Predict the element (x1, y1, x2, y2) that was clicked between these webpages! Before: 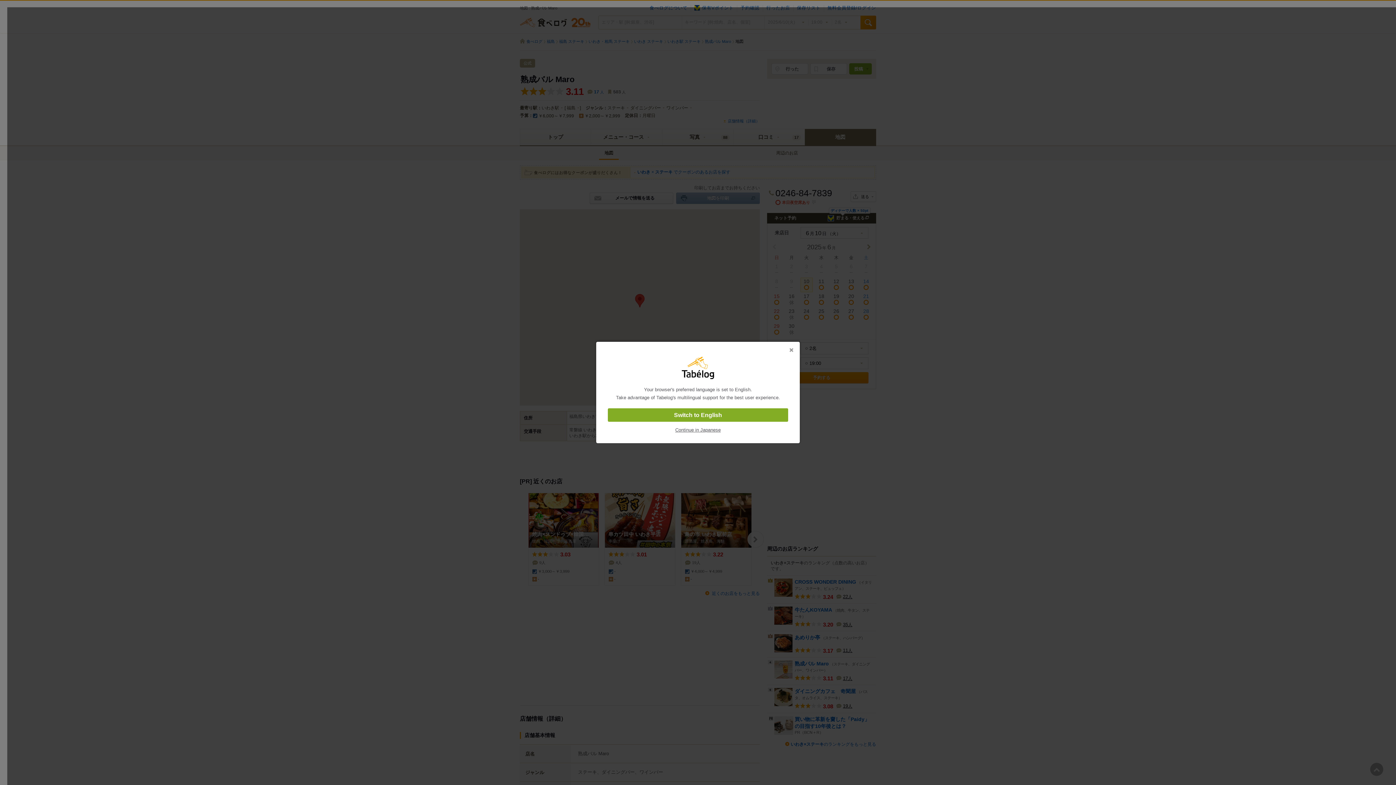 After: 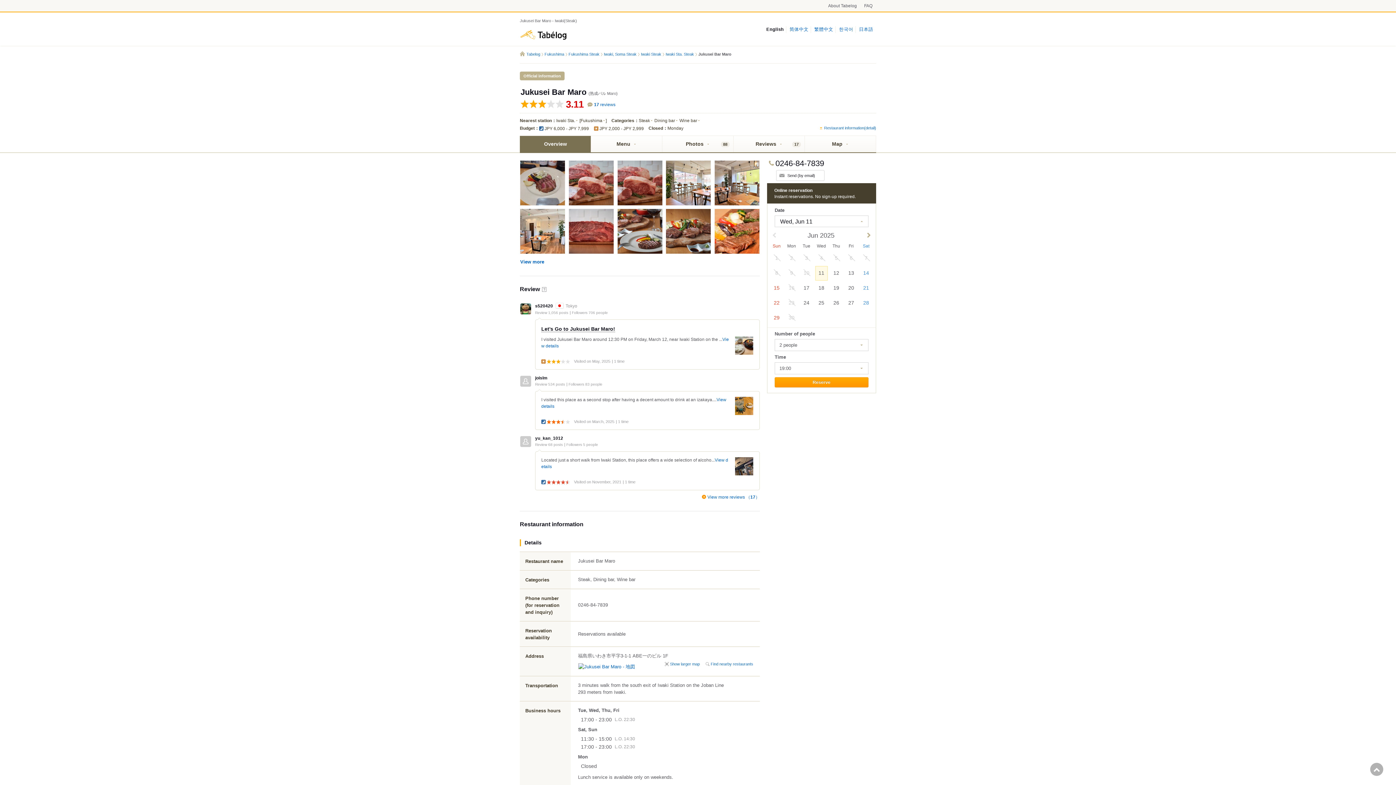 Action: label: Switch to English bbox: (608, 408, 788, 422)